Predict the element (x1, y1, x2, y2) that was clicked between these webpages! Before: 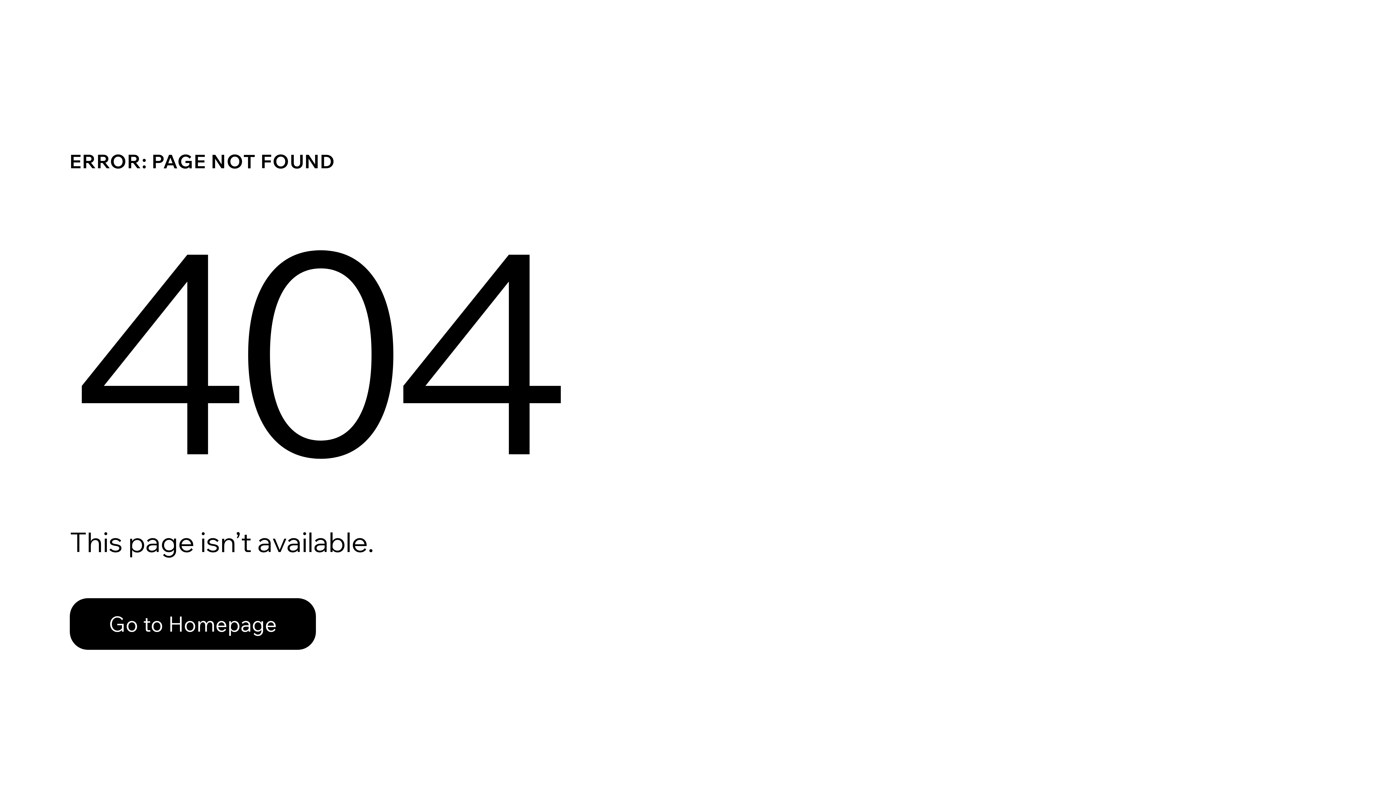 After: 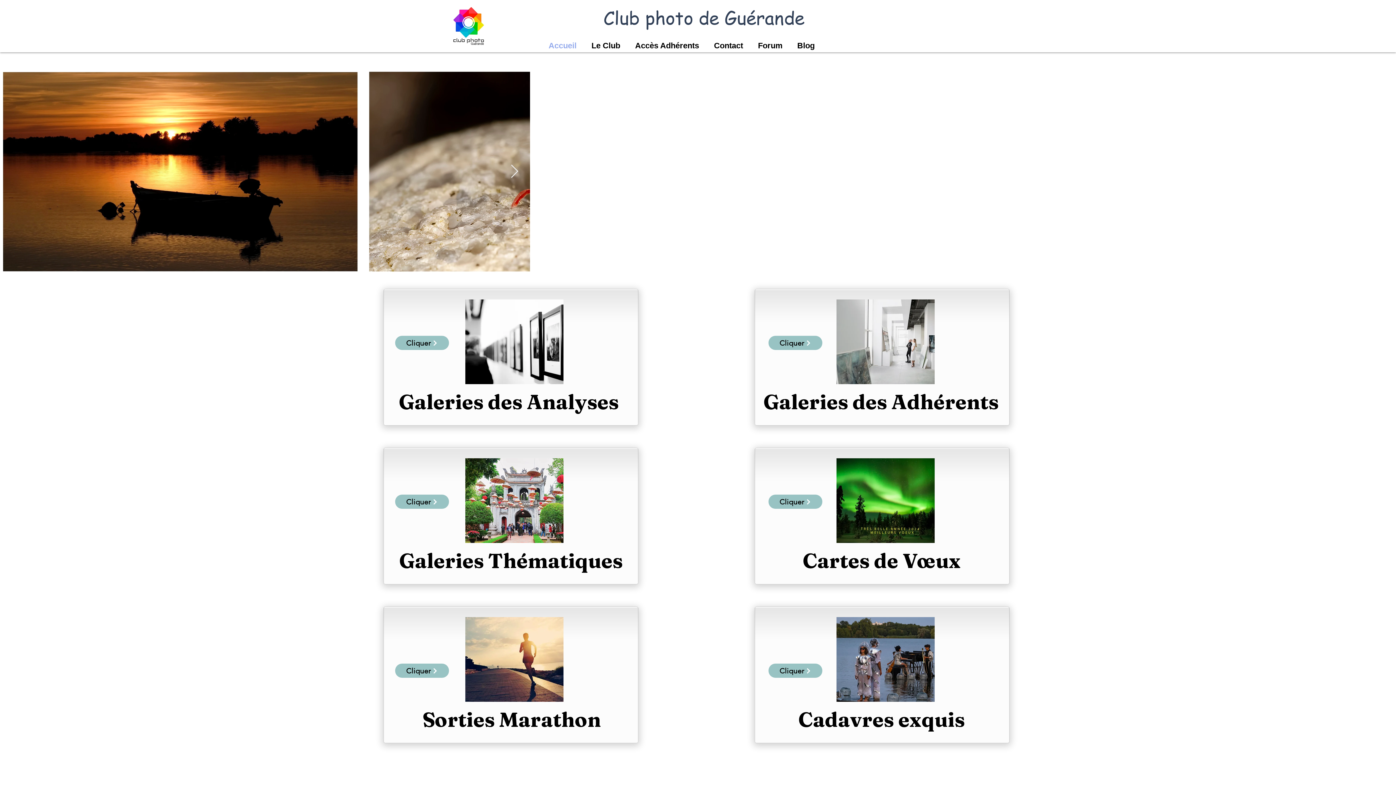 Action: label: Go to Homepage bbox: (69, 598, 316, 650)